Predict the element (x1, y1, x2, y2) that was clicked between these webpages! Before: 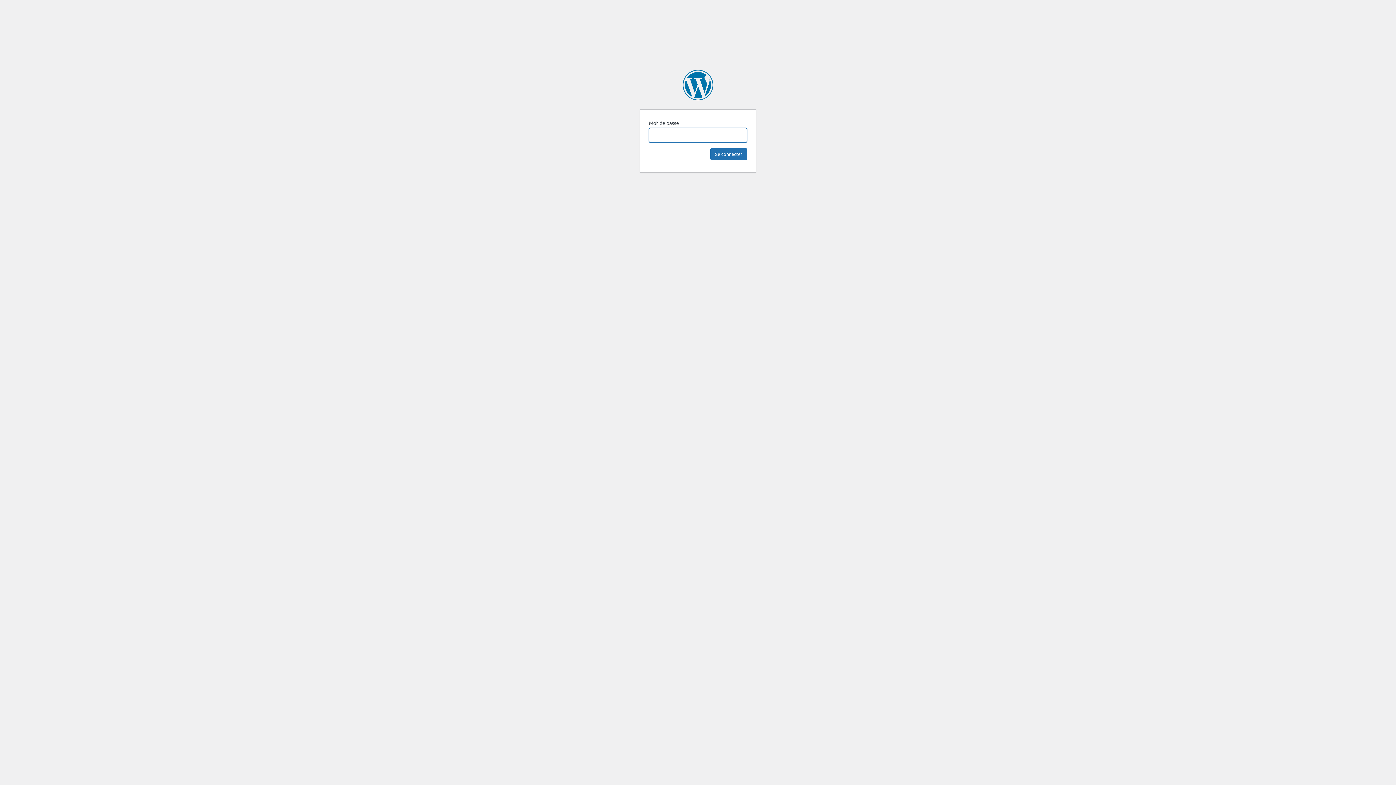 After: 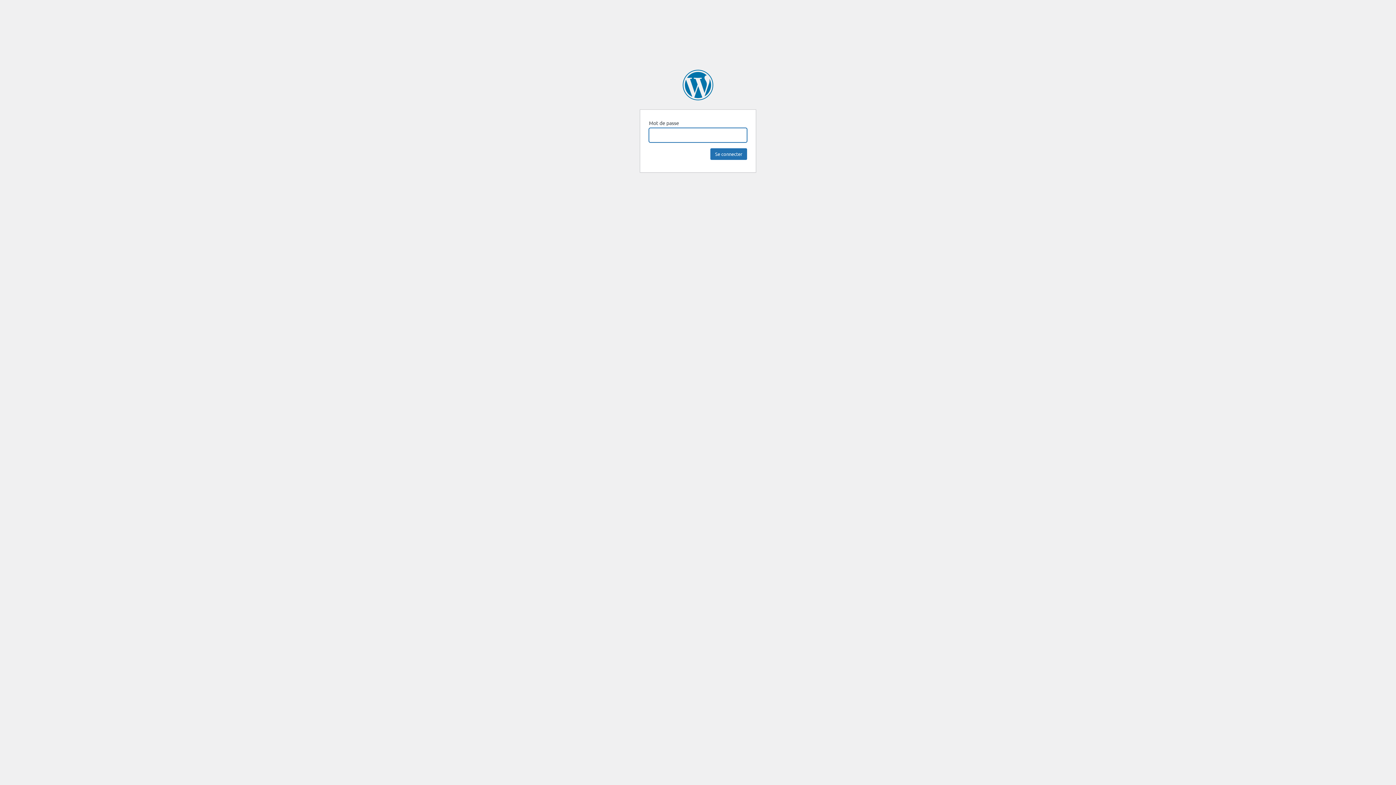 Action: label: Labelimmo bbox: (682, 69, 713, 100)